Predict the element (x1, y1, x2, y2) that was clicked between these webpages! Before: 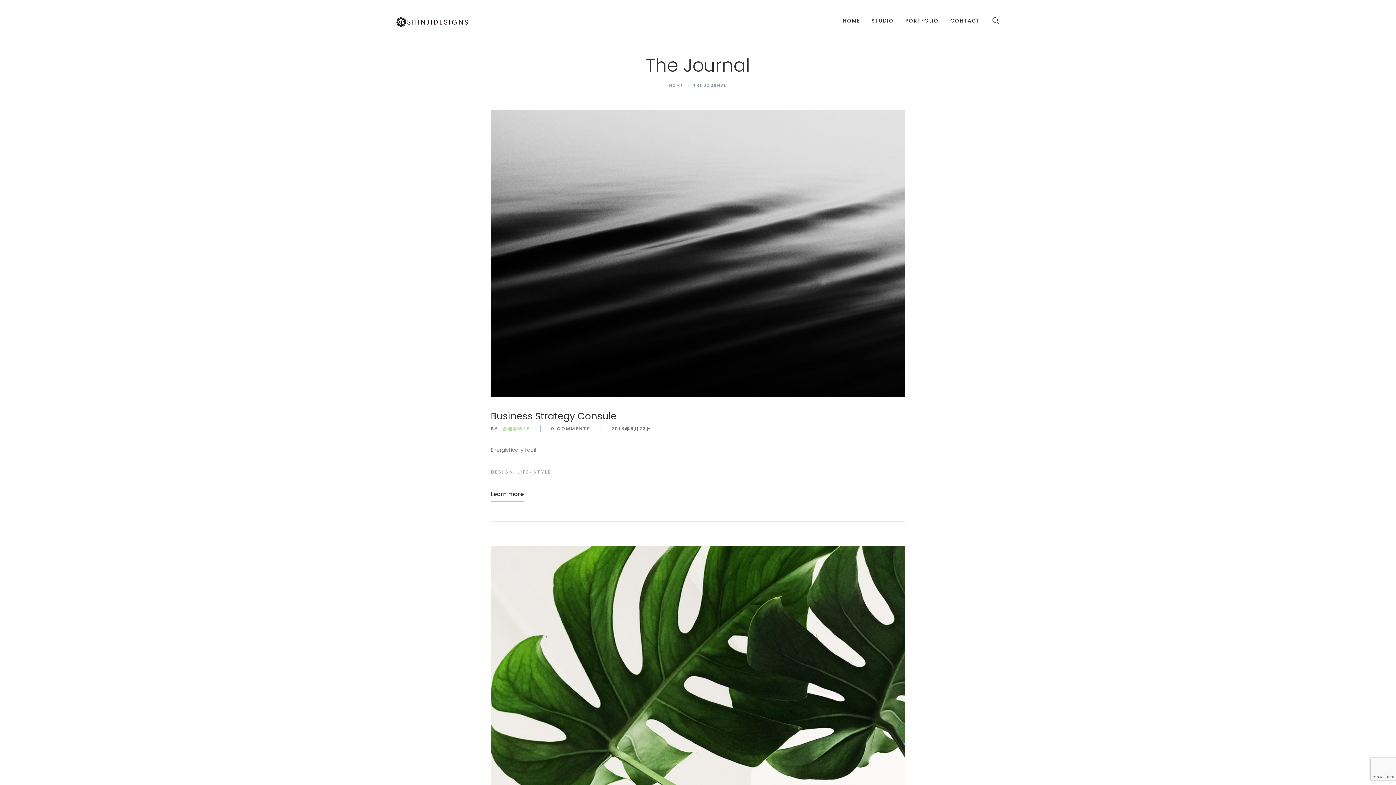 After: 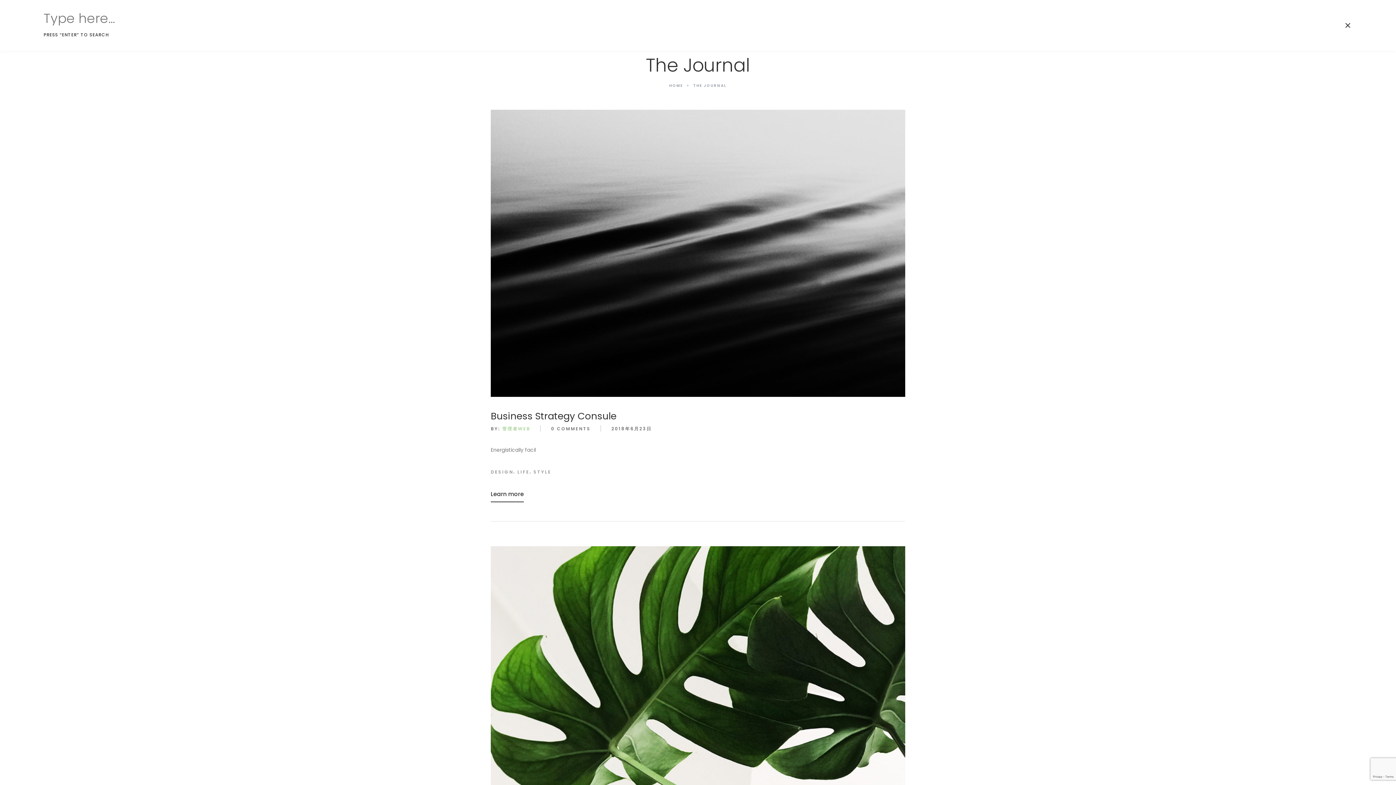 Action: bbox: (992, 15, 1000, 26)